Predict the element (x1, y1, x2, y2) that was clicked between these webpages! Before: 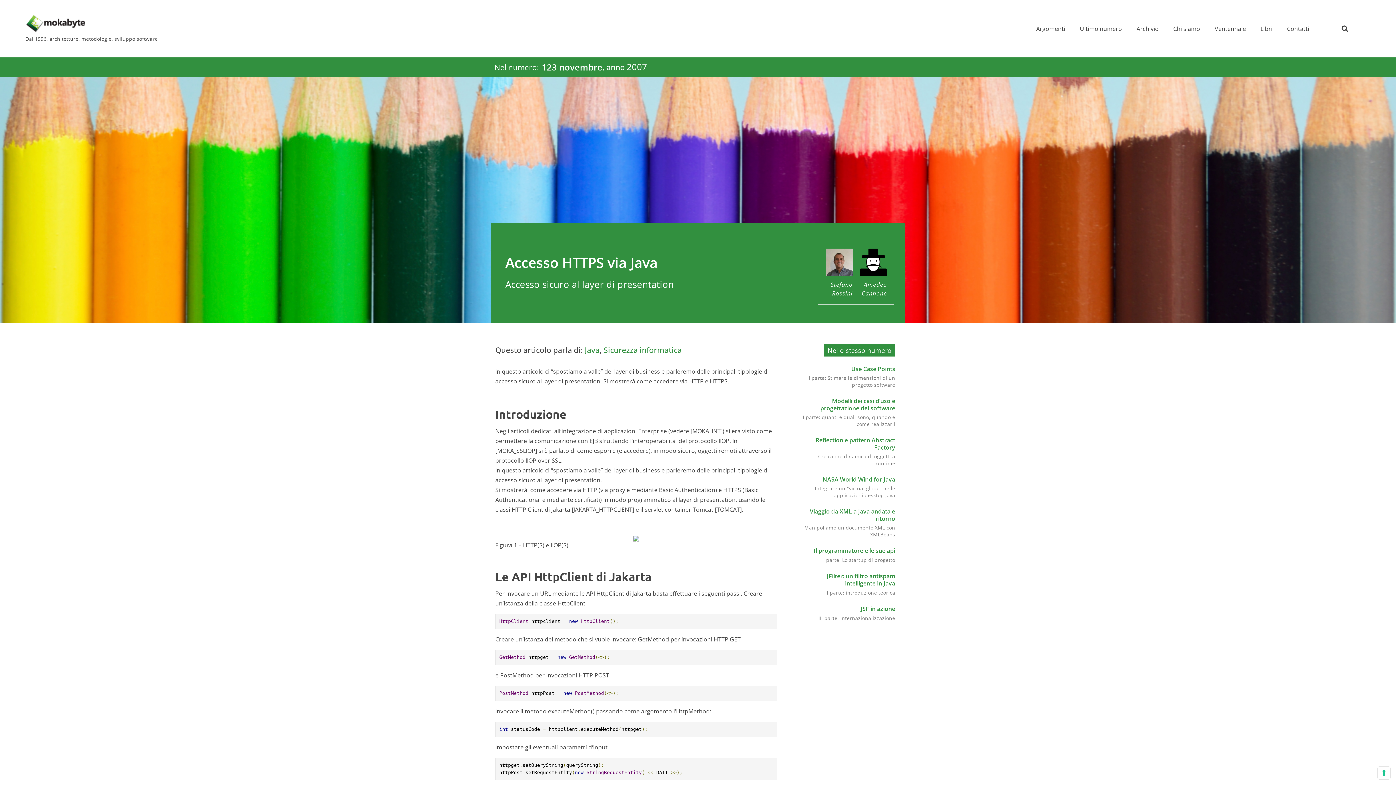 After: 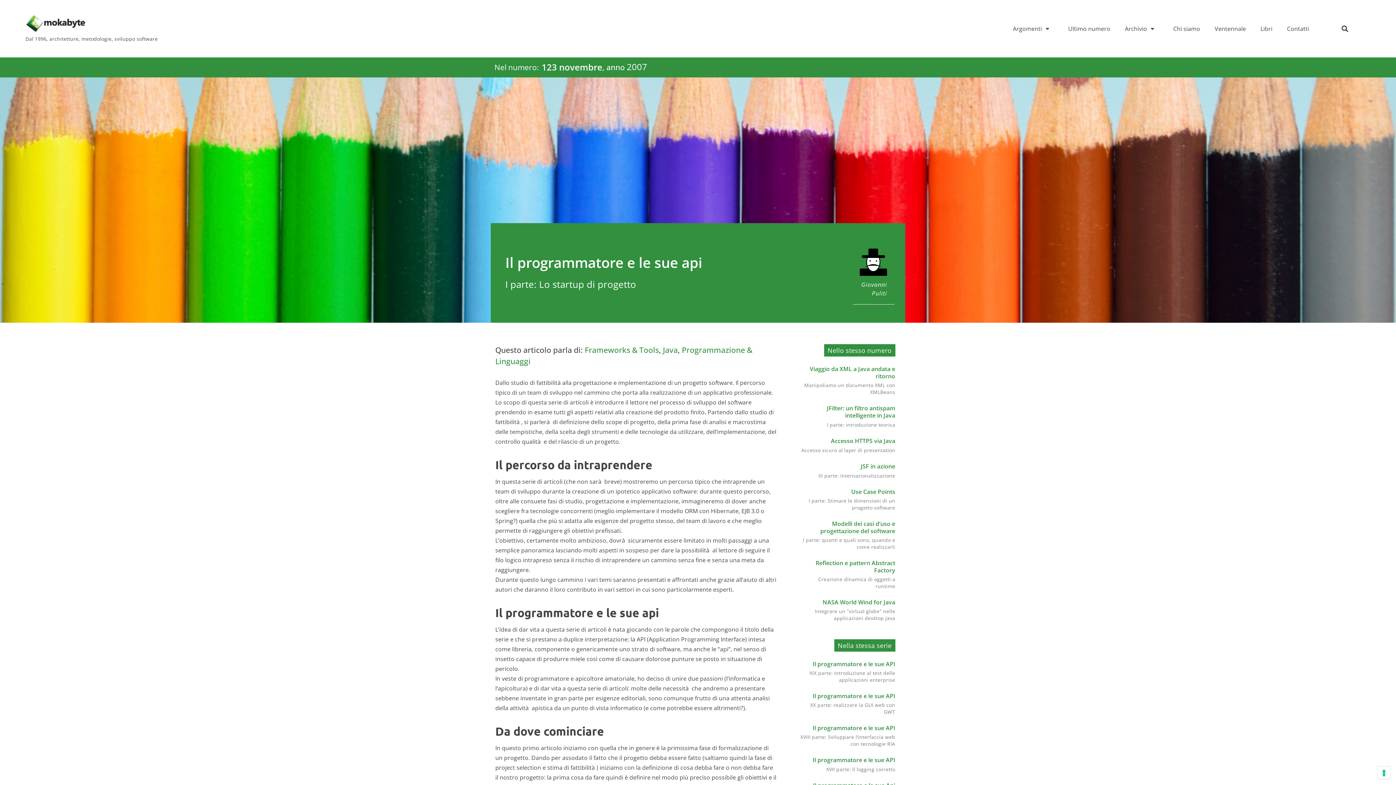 Action: label: Il programmatore e le sue api bbox: (799, 547, 895, 554)